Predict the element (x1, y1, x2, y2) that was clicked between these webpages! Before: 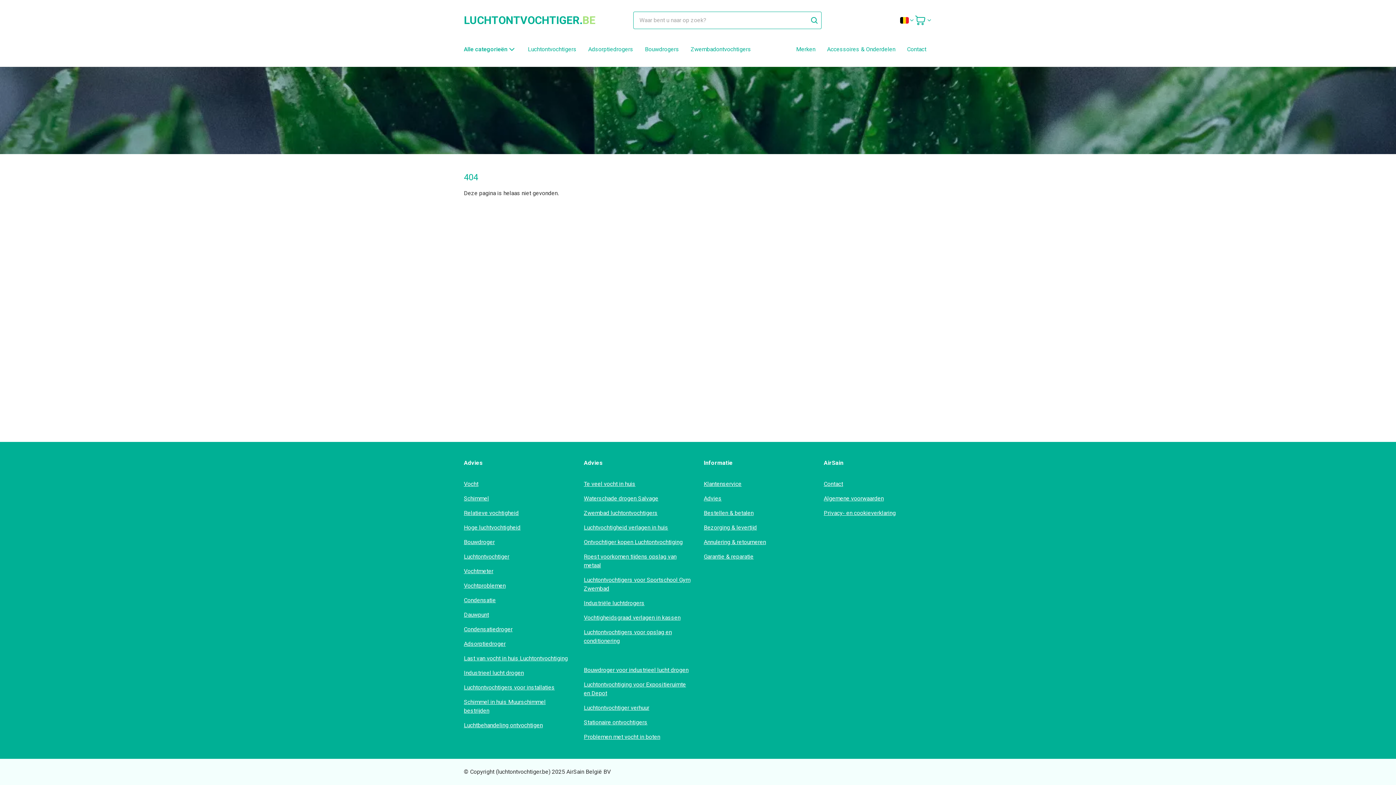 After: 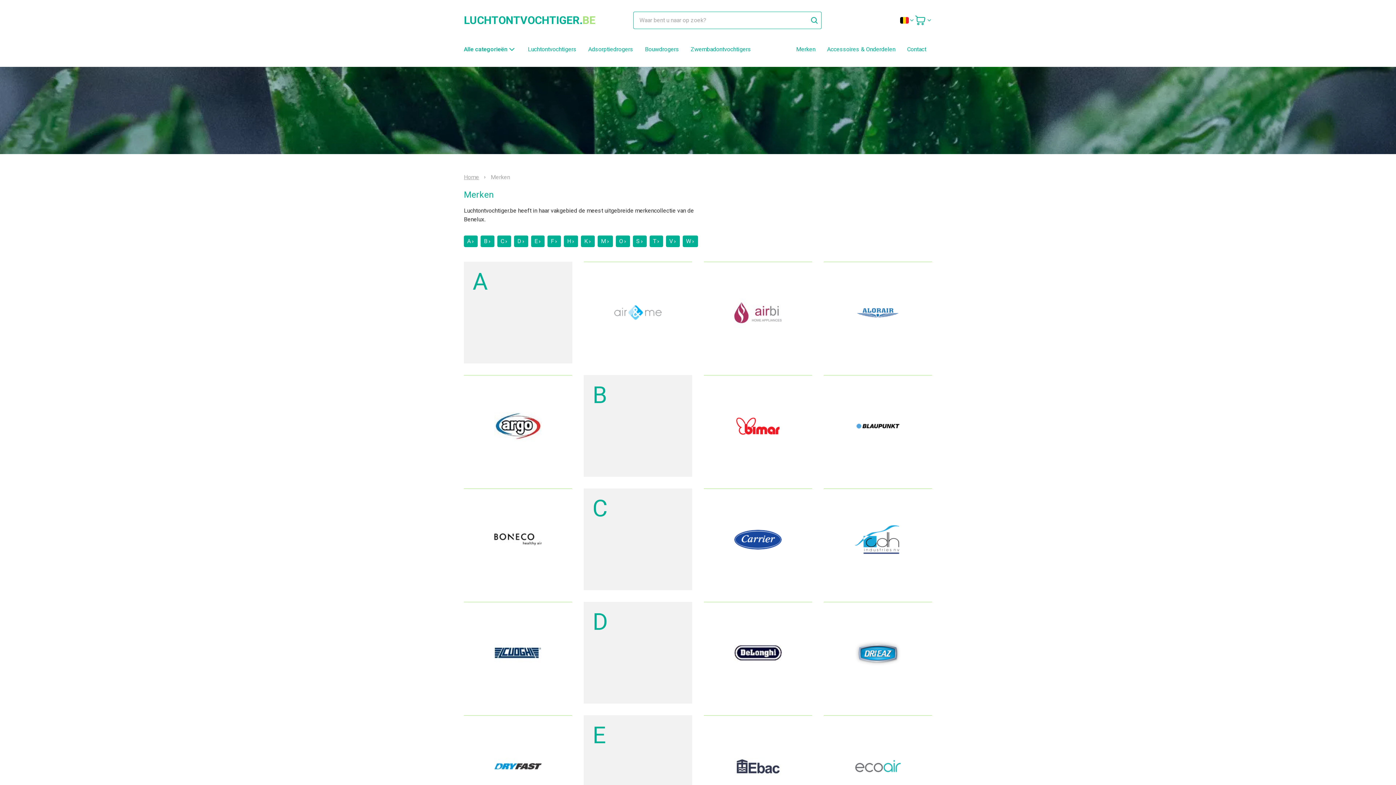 Action: label: Merken bbox: (790, 37, 821, 61)